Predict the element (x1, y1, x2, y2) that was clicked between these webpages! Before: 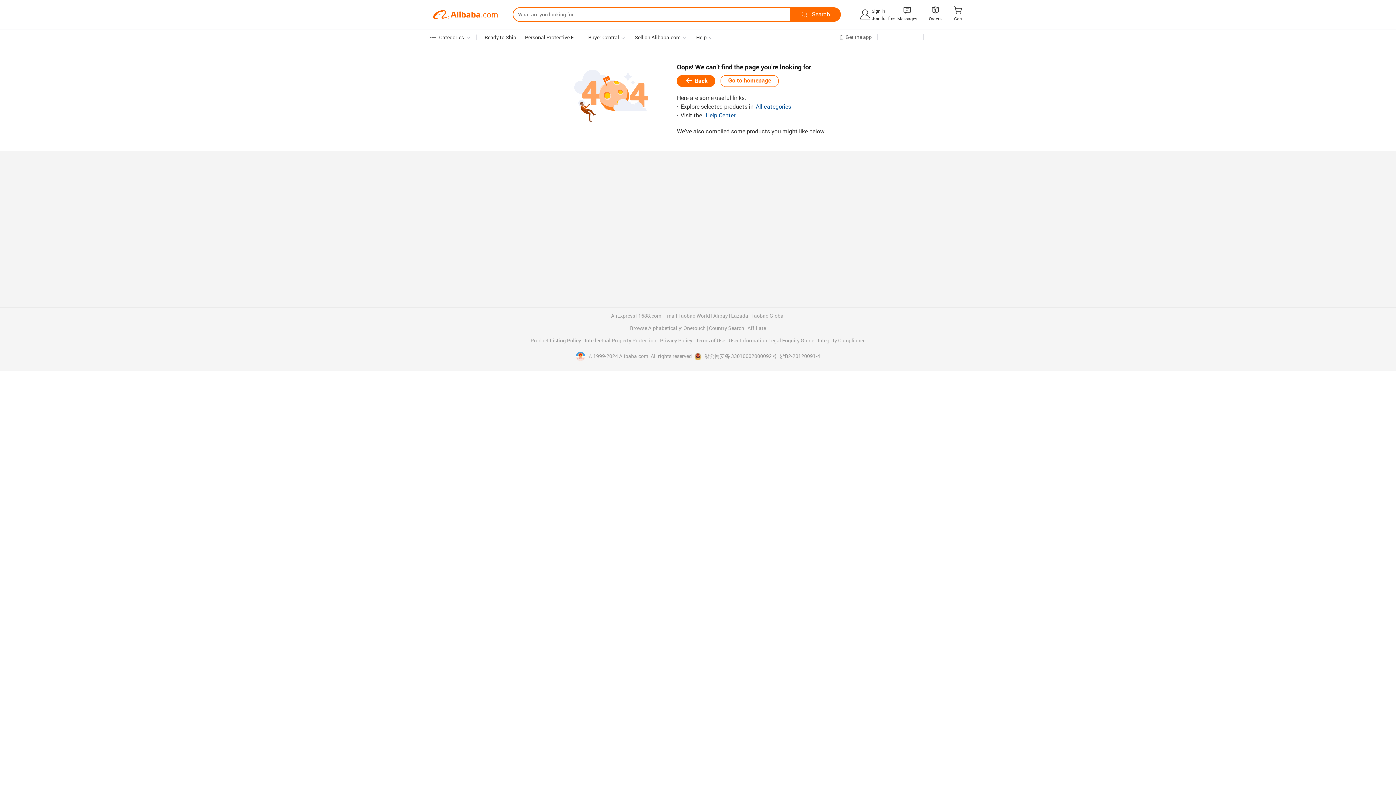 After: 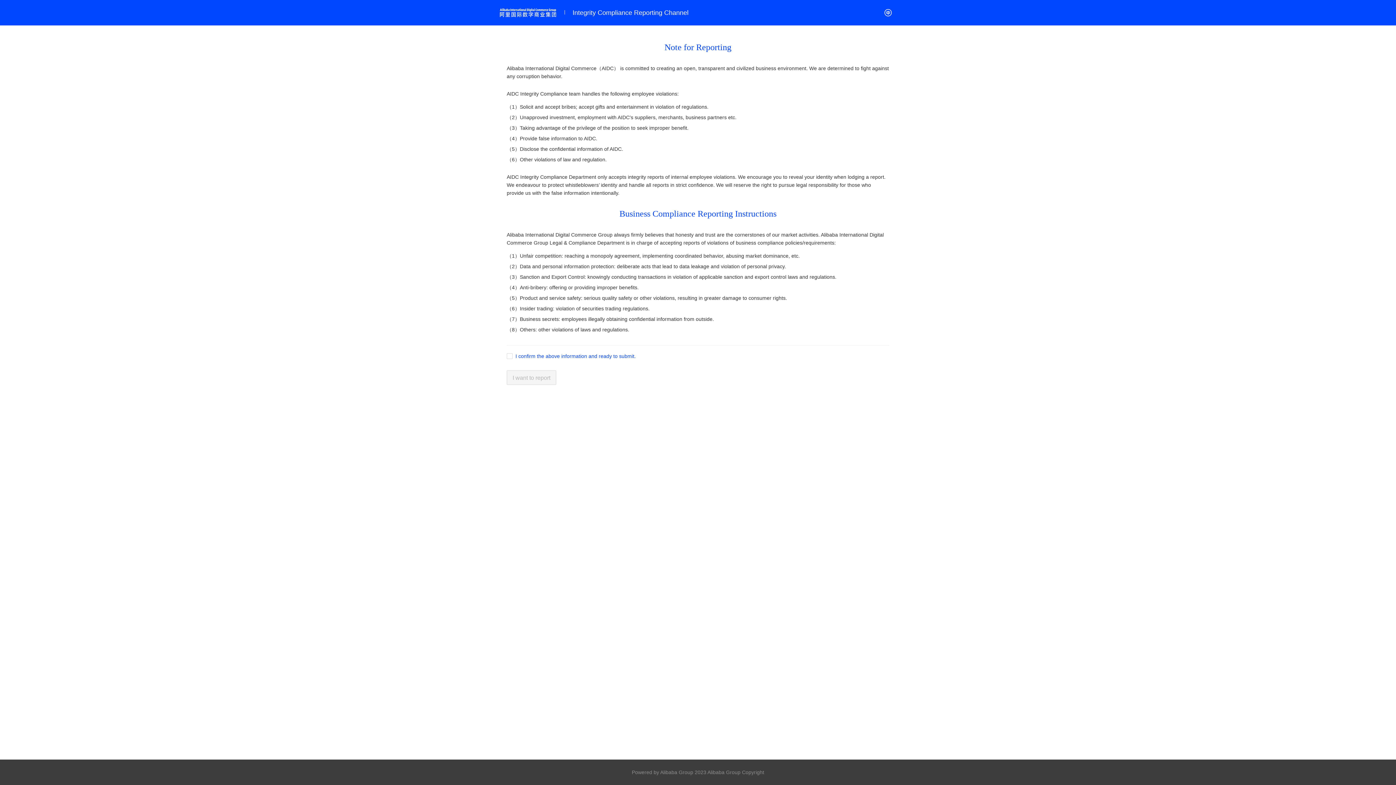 Action: label: Integrity Compliance bbox: (818, 338, 865, 343)